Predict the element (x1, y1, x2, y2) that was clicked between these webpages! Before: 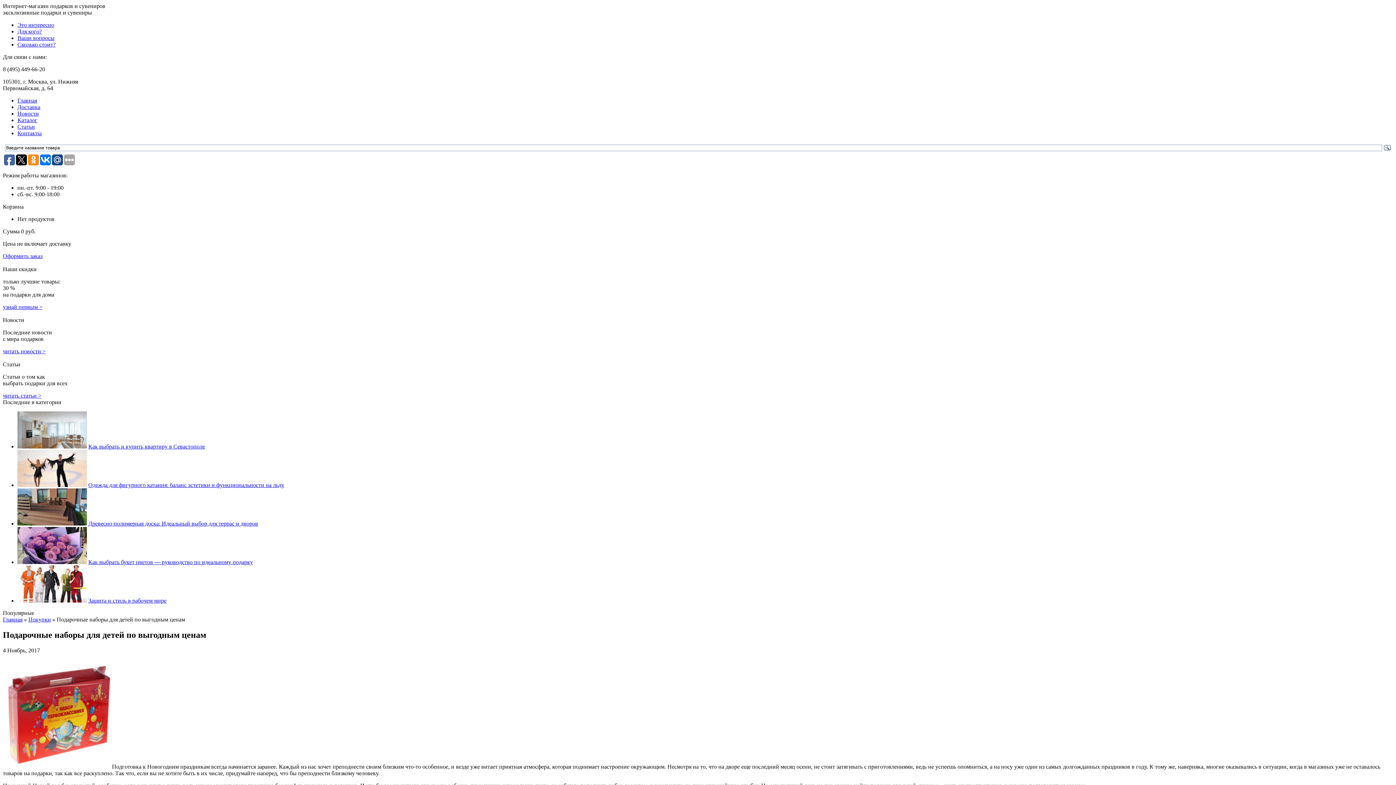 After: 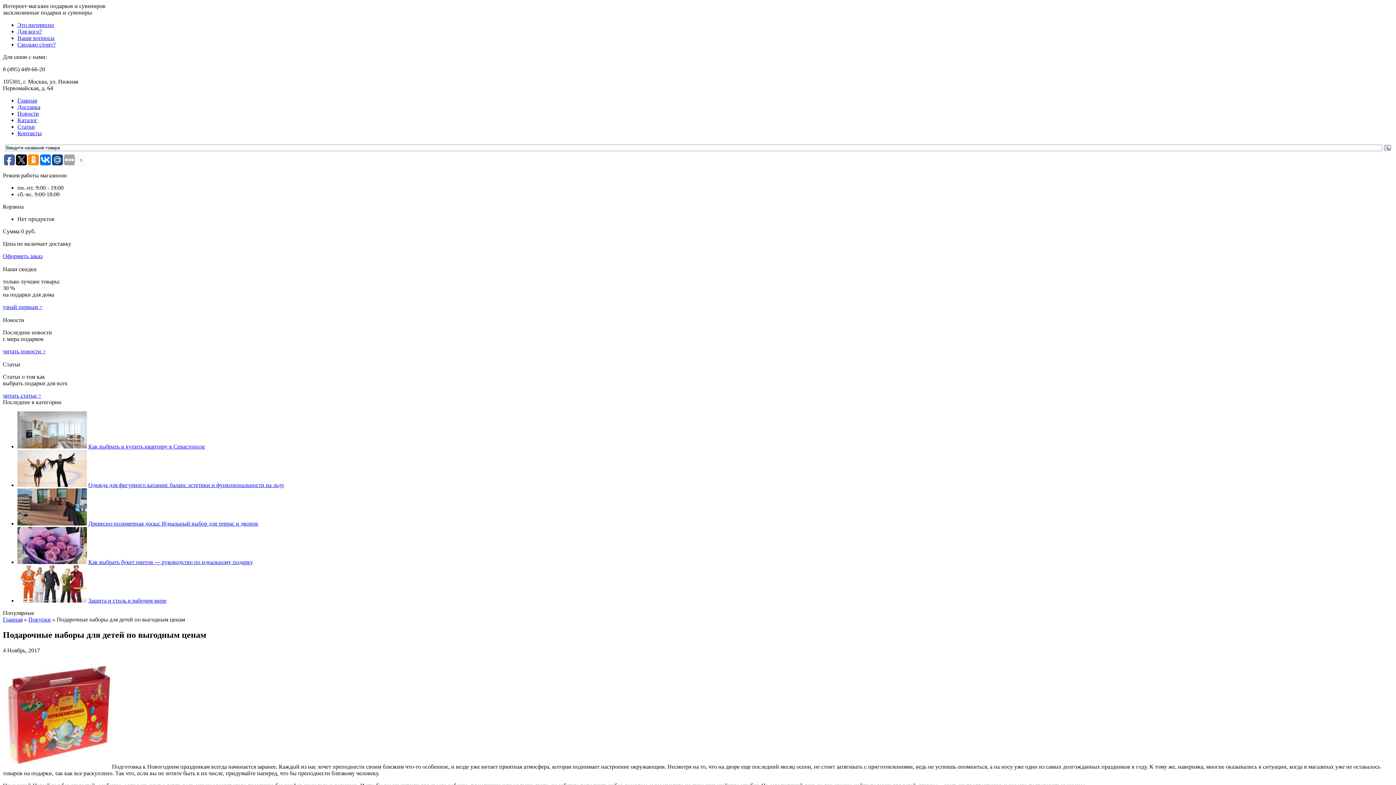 Action: bbox: (28, 154, 38, 165)